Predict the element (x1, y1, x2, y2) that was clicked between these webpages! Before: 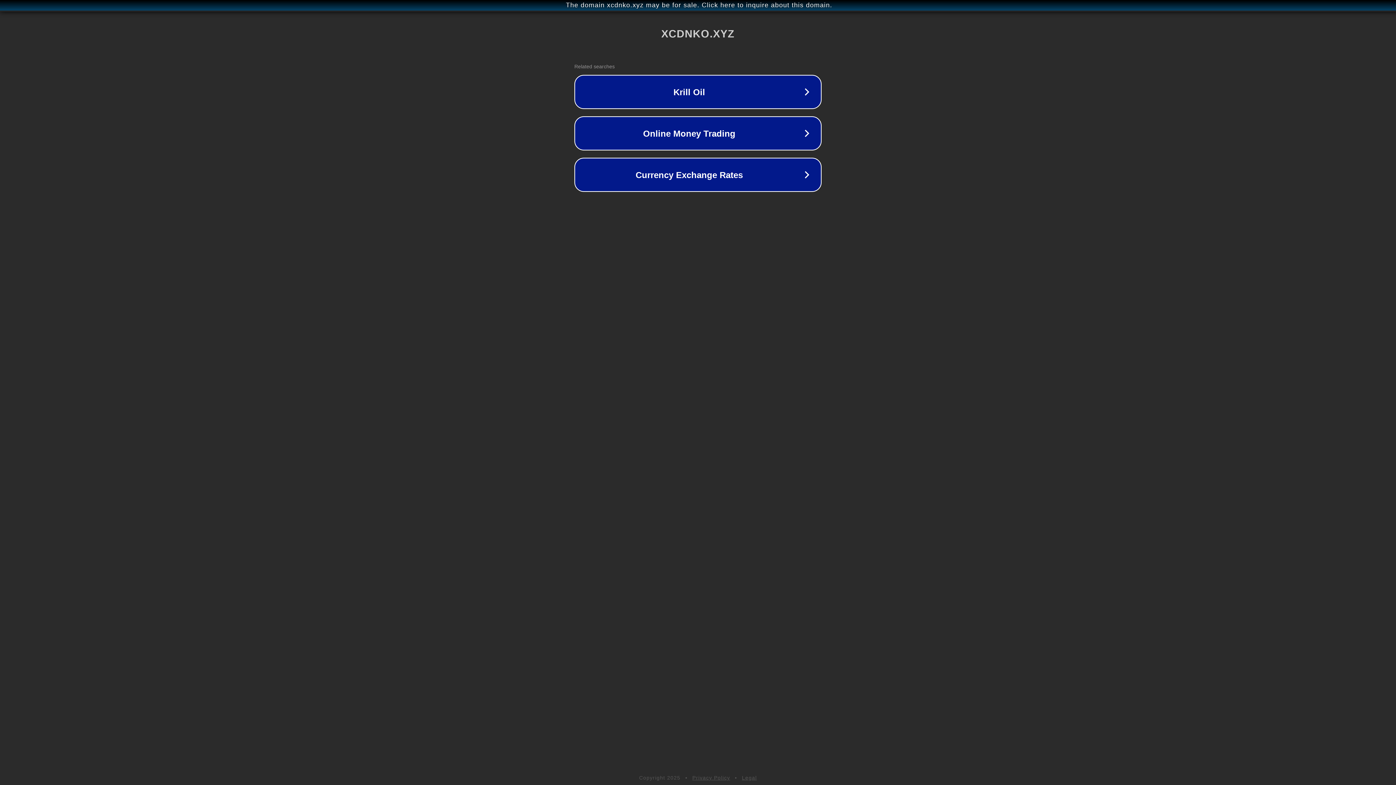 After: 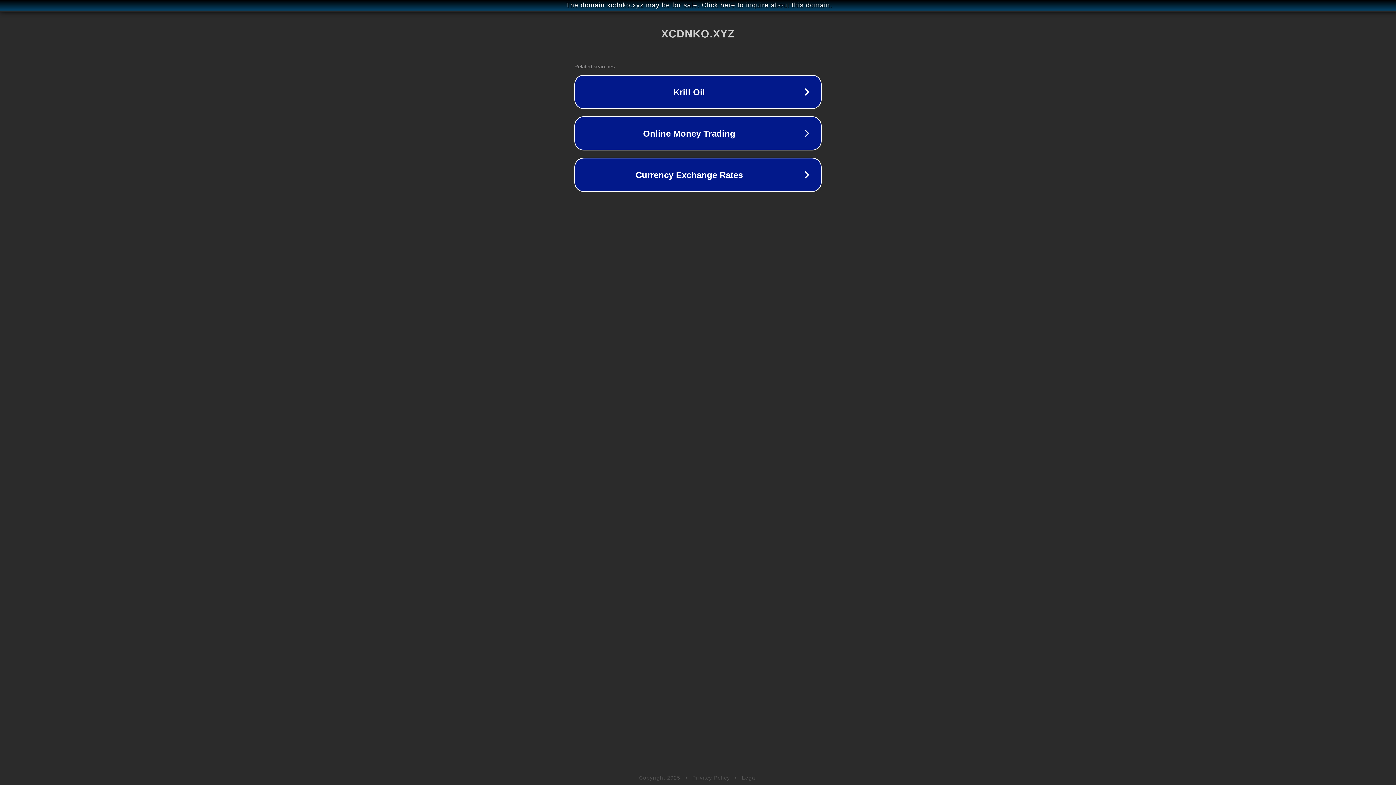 Action: label: Legal bbox: (742, 775, 757, 781)